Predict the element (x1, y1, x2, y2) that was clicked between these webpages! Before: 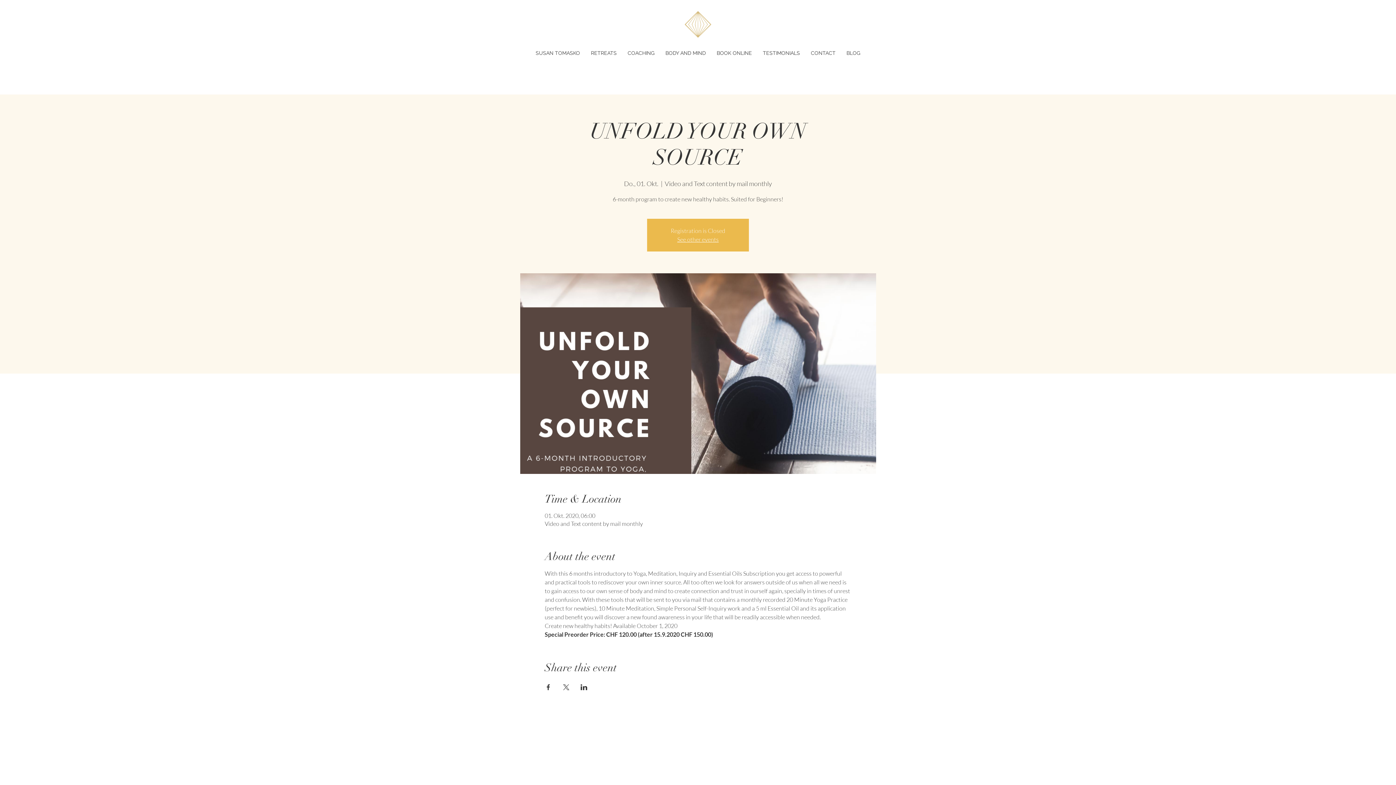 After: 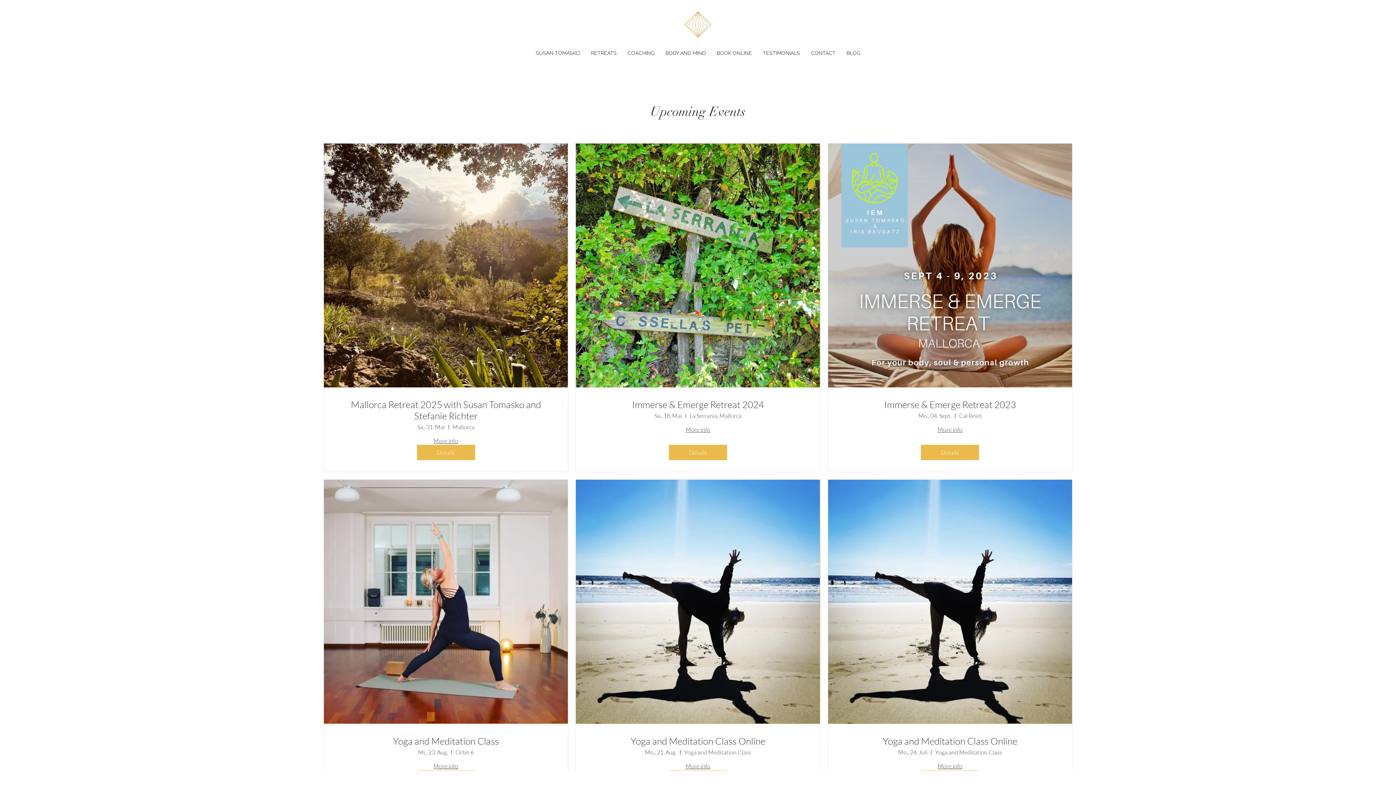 Action: label: See other events bbox: (677, 236, 718, 243)